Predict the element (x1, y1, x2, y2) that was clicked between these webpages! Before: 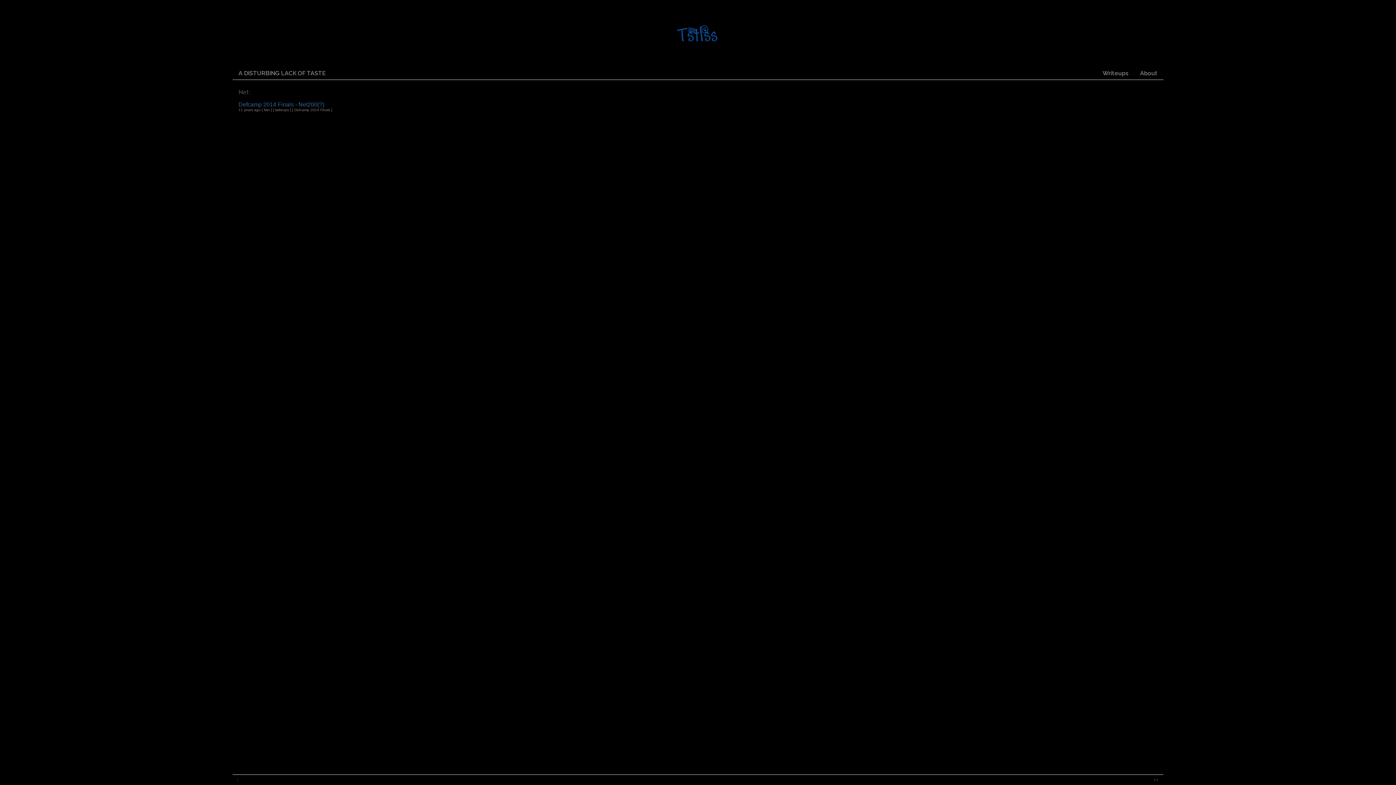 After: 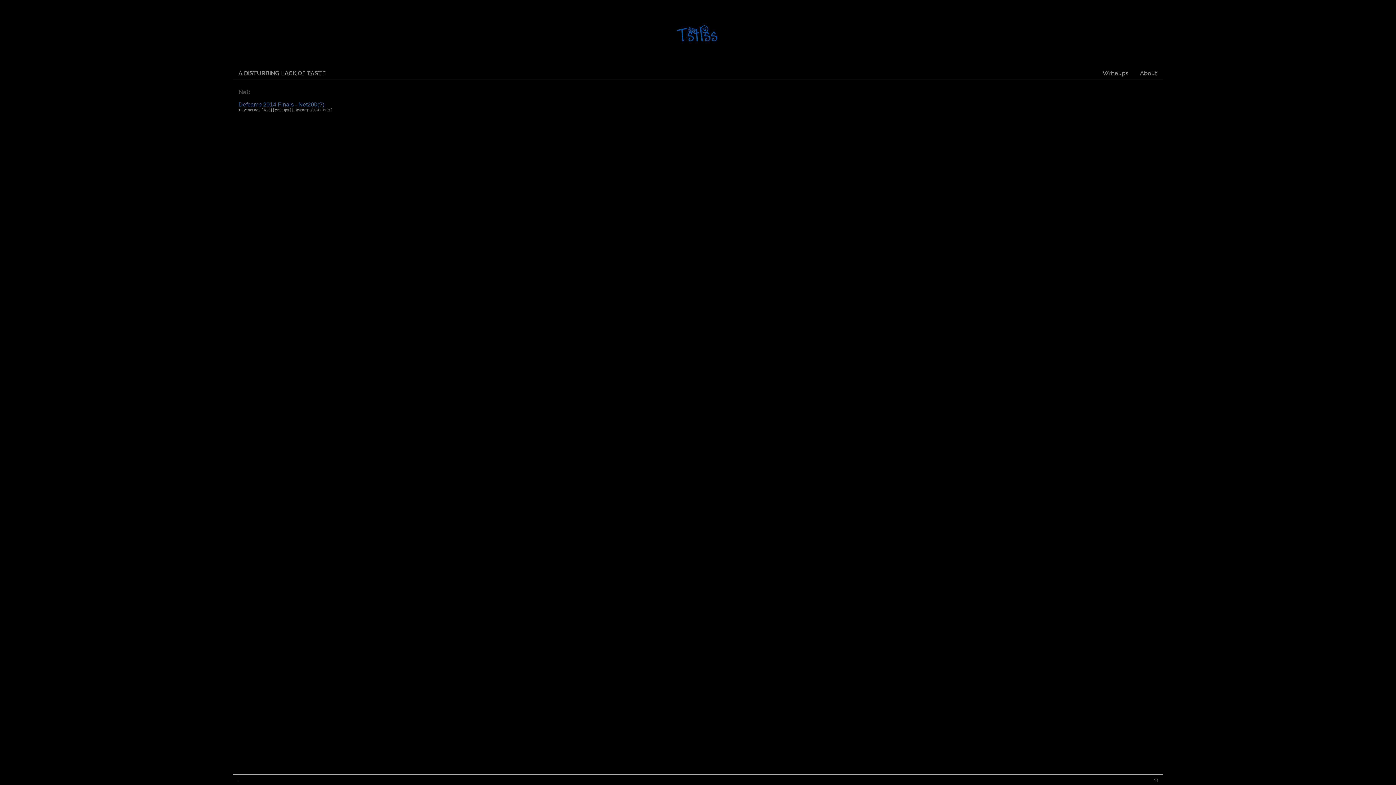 Action: bbox: (264, 108, 269, 112) label: Net